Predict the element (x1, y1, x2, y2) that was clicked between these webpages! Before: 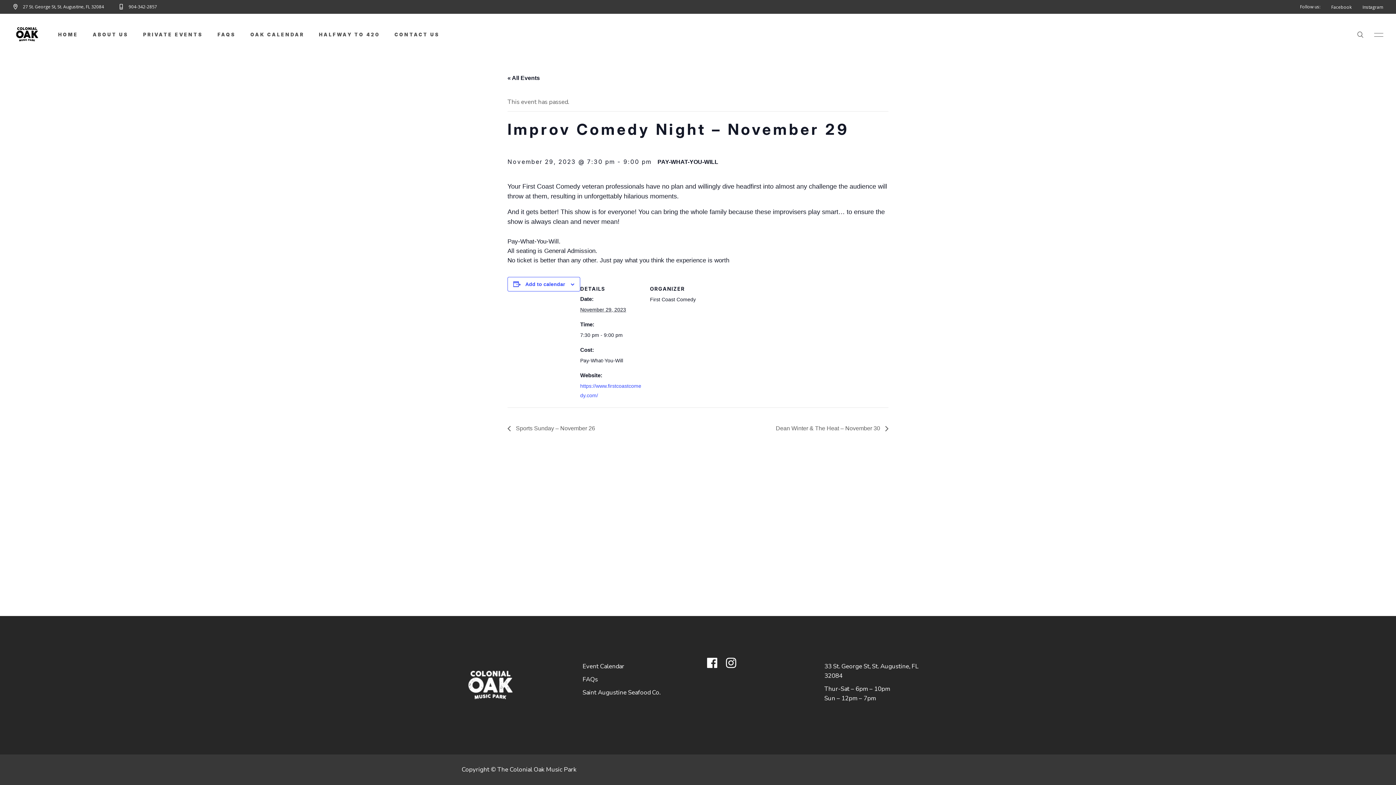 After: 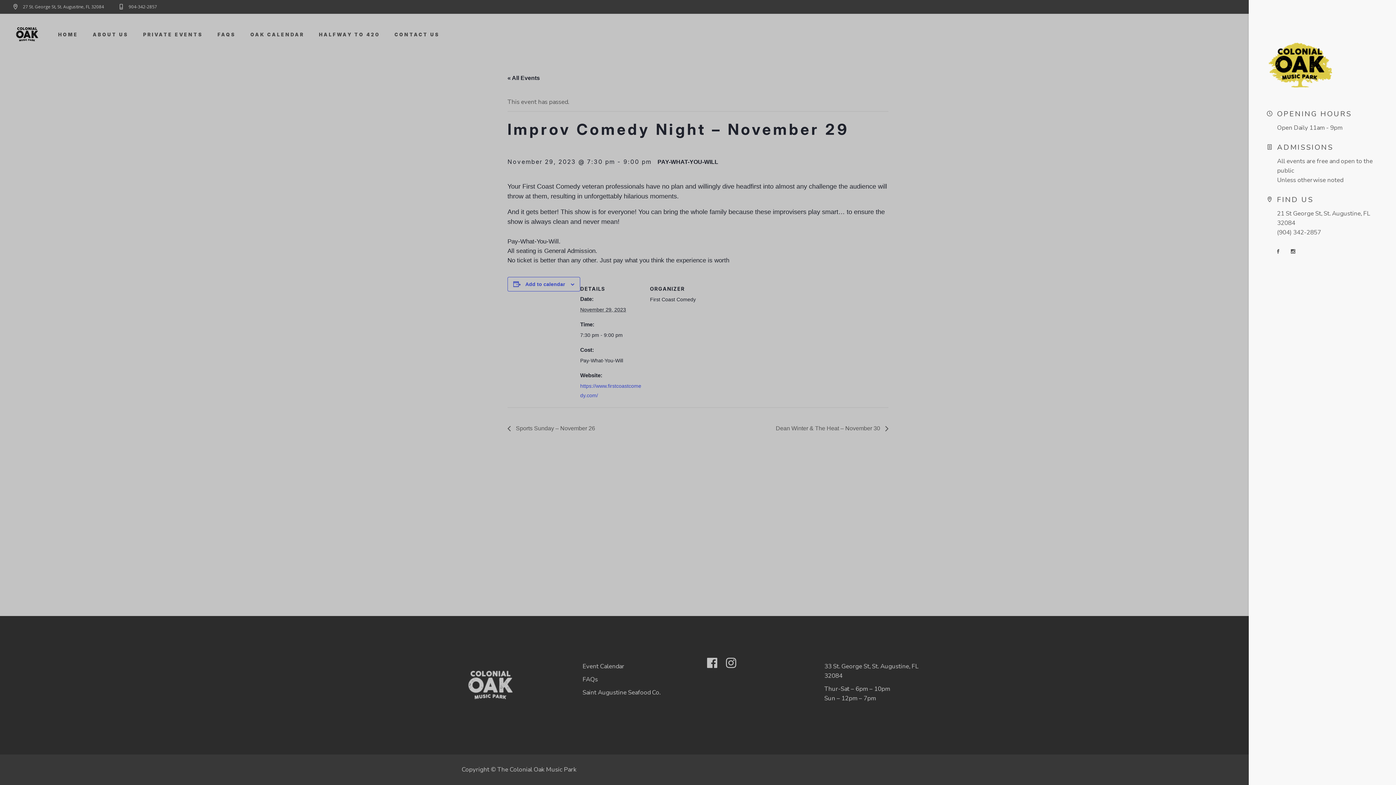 Action: bbox: (1369, 29, 1383, 39)